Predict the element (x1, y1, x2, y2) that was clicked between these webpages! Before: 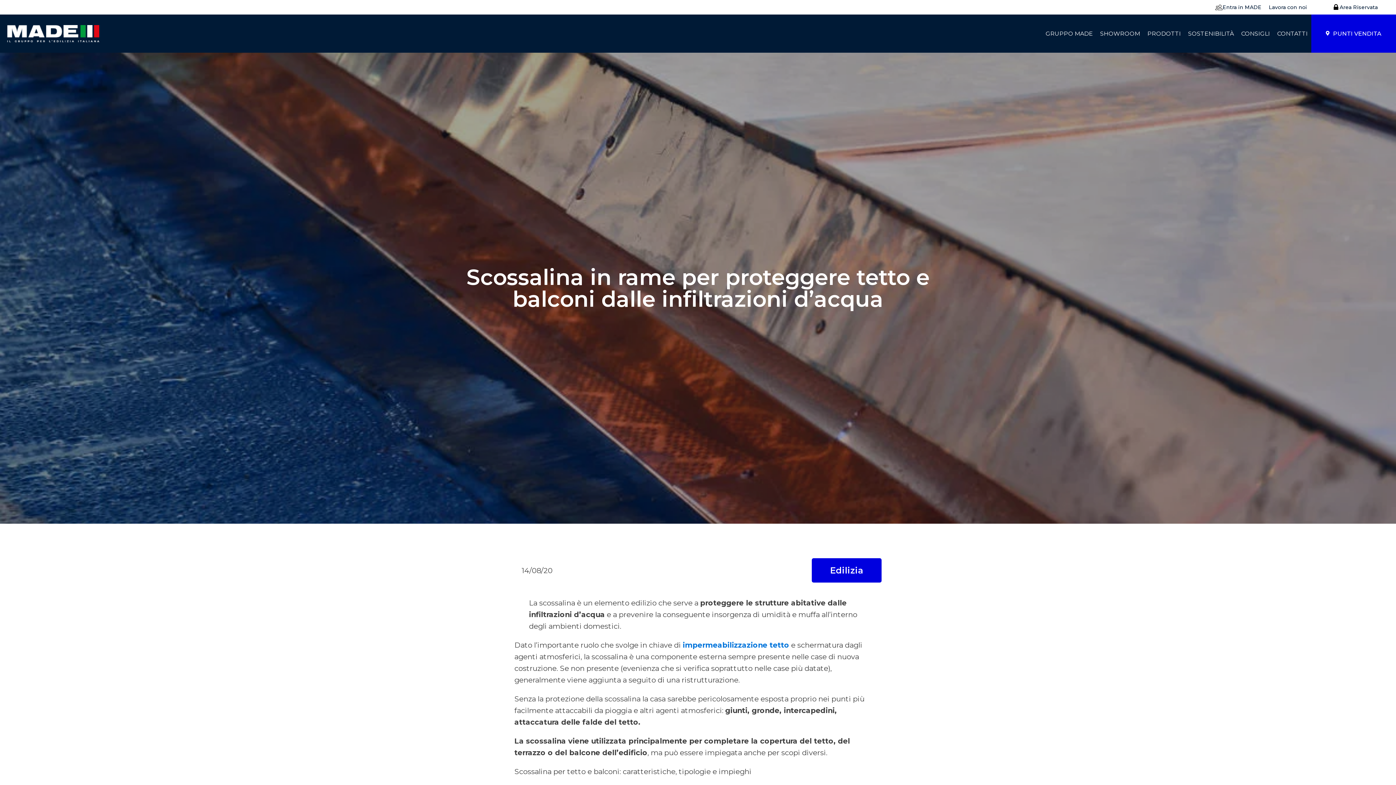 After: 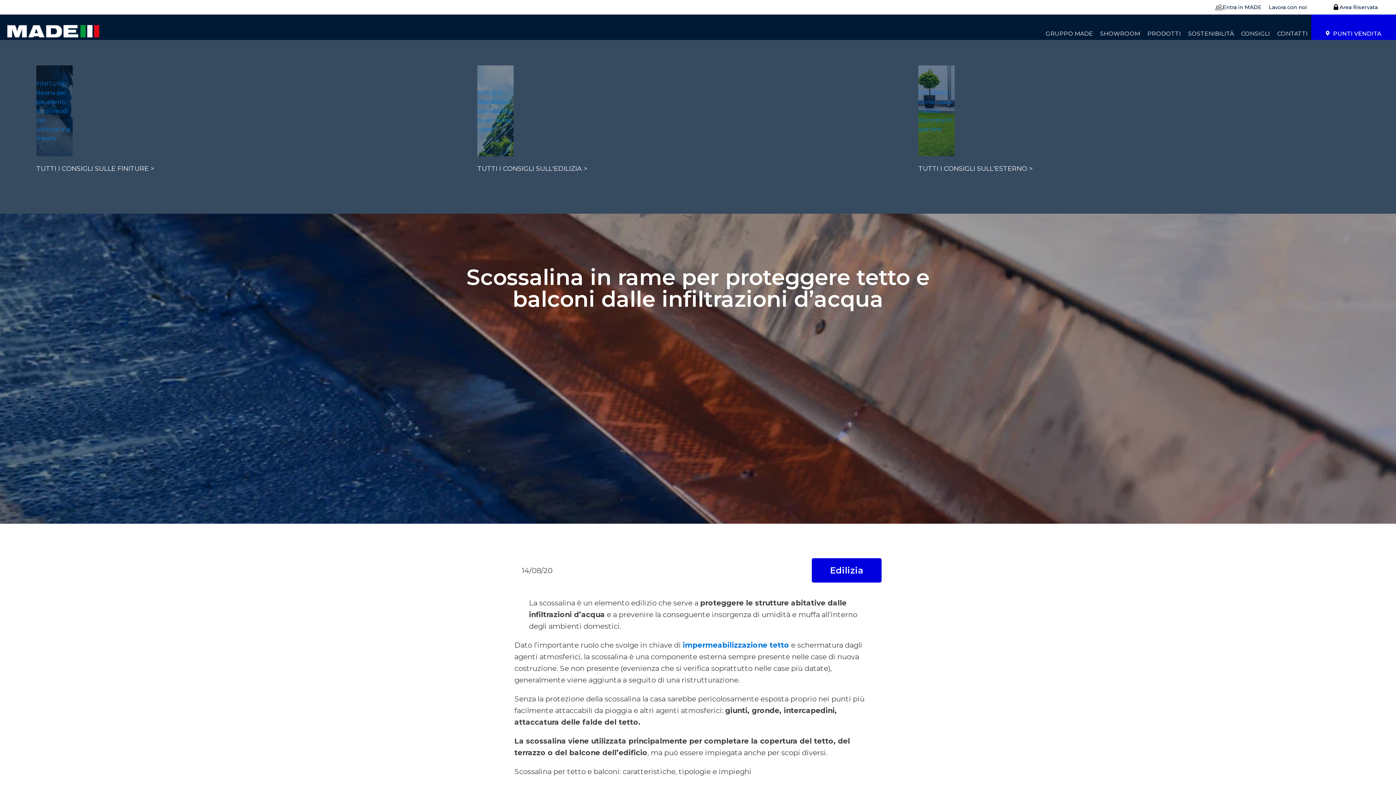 Action: label: CONSIGLI bbox: (1237, 27, 1273, 40)